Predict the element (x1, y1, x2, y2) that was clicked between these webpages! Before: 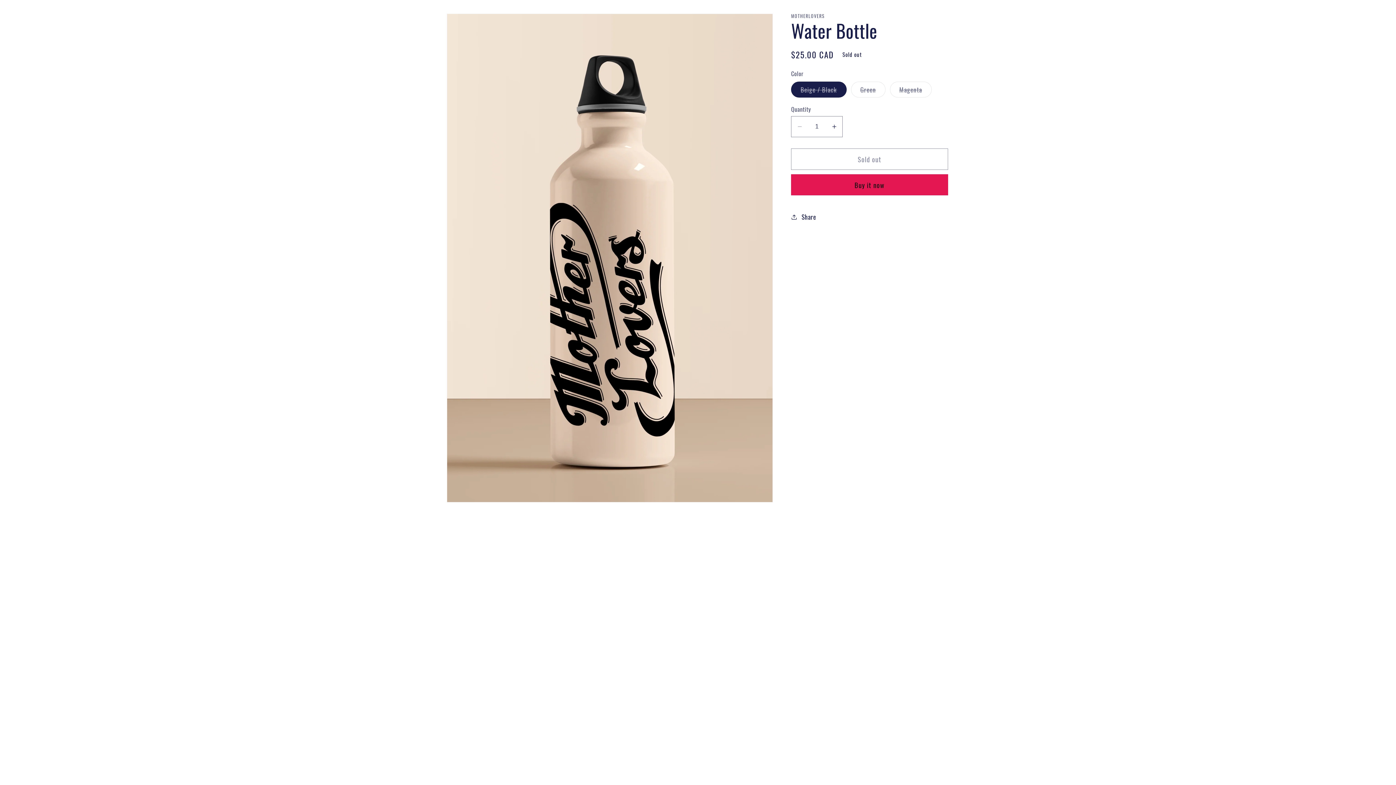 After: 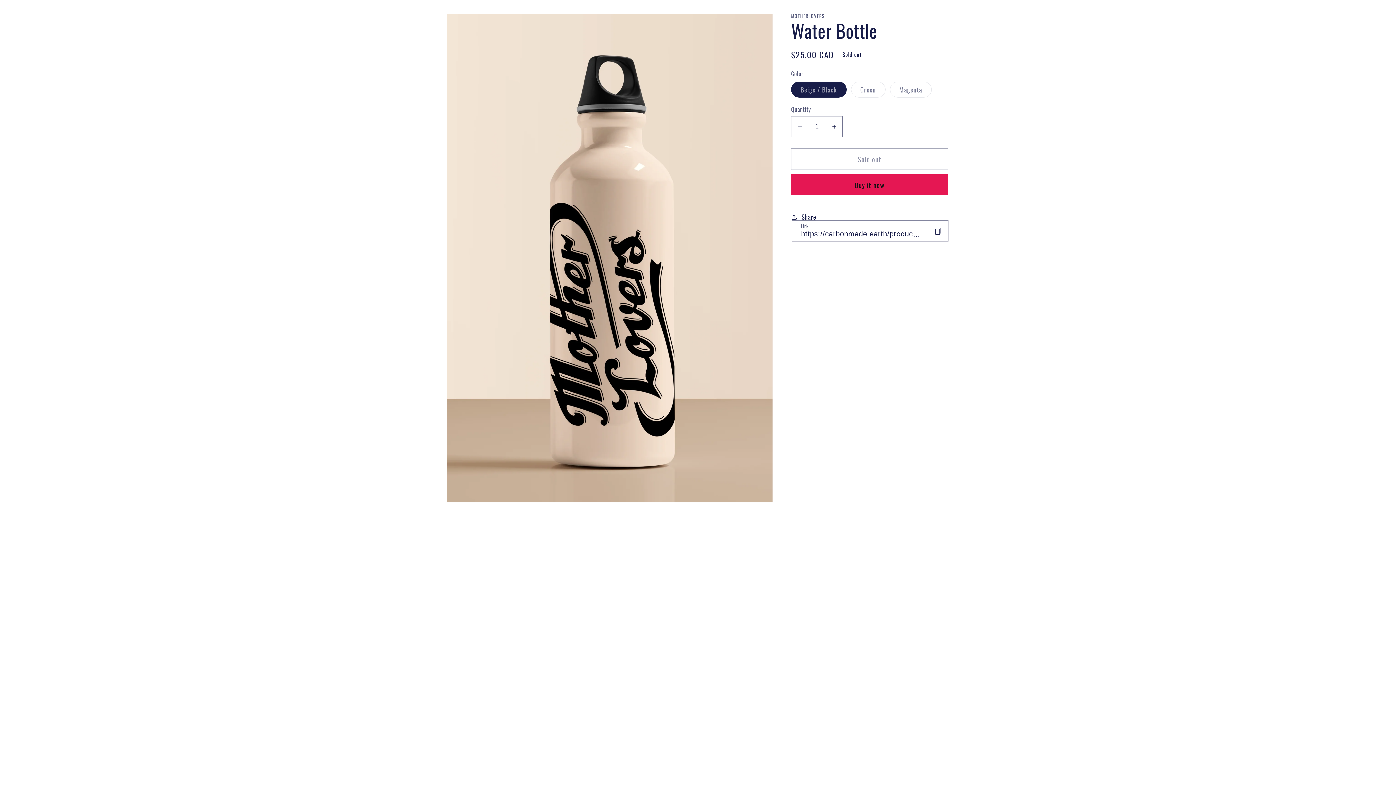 Action: bbox: (791, 206, 816, 226) label: Share